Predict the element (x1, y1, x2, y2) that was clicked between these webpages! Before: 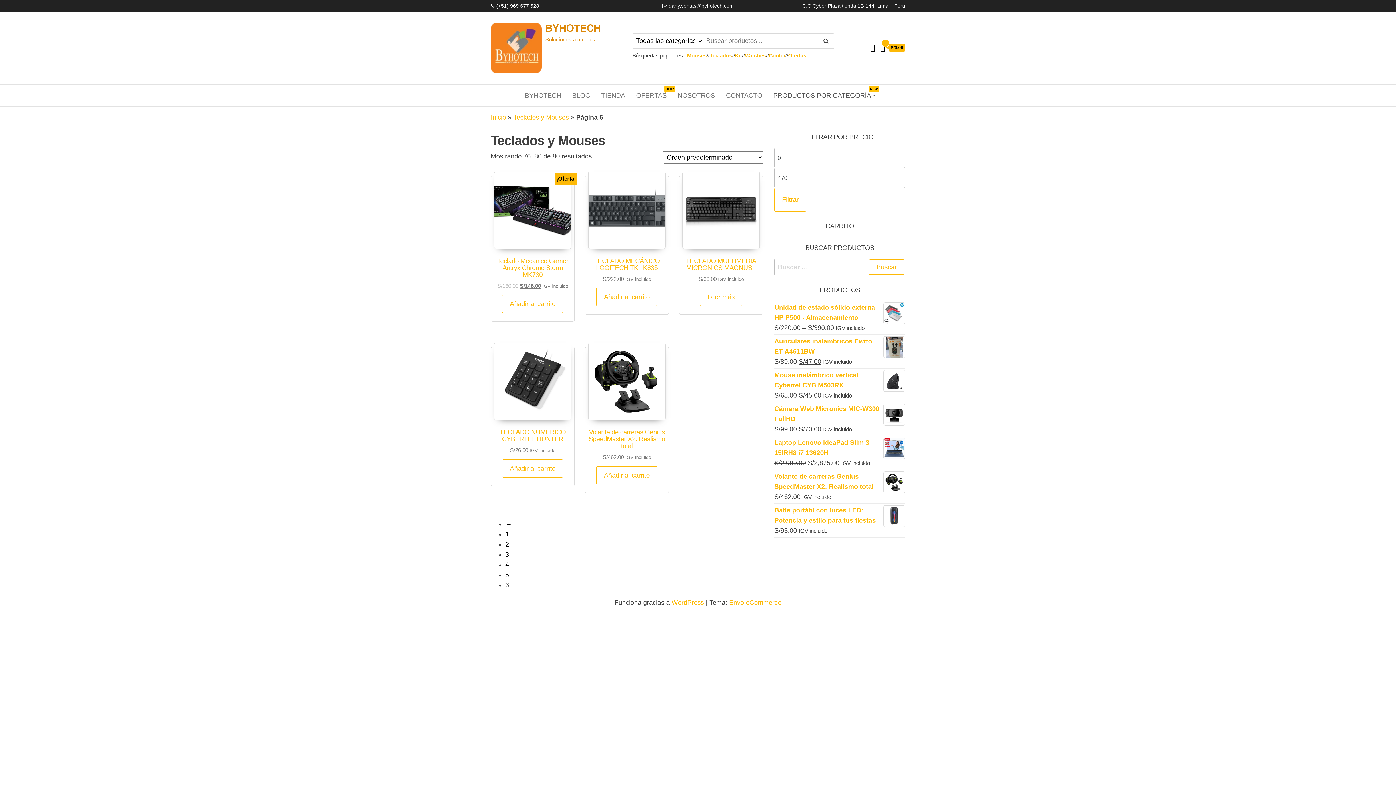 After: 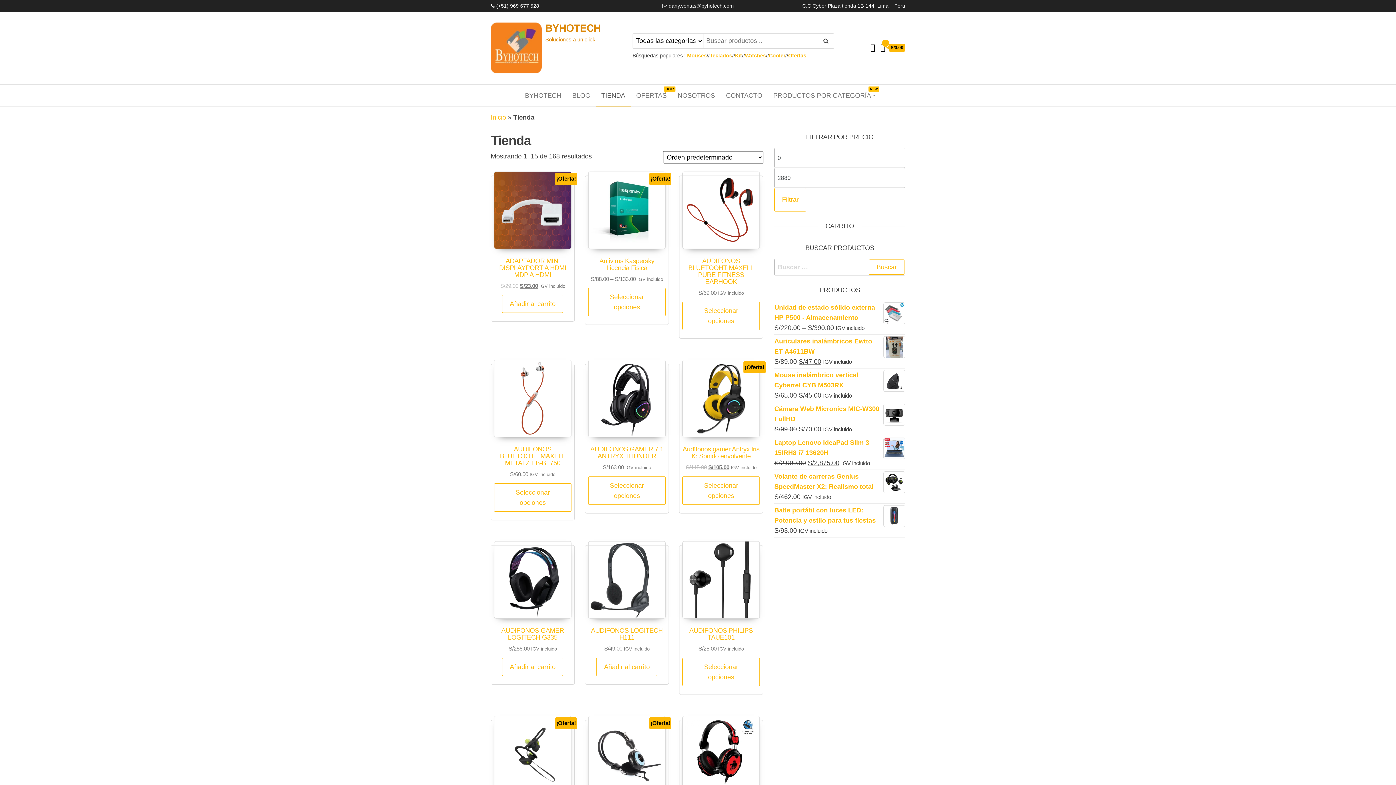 Action: label: TIENDA bbox: (596, 84, 630, 106)